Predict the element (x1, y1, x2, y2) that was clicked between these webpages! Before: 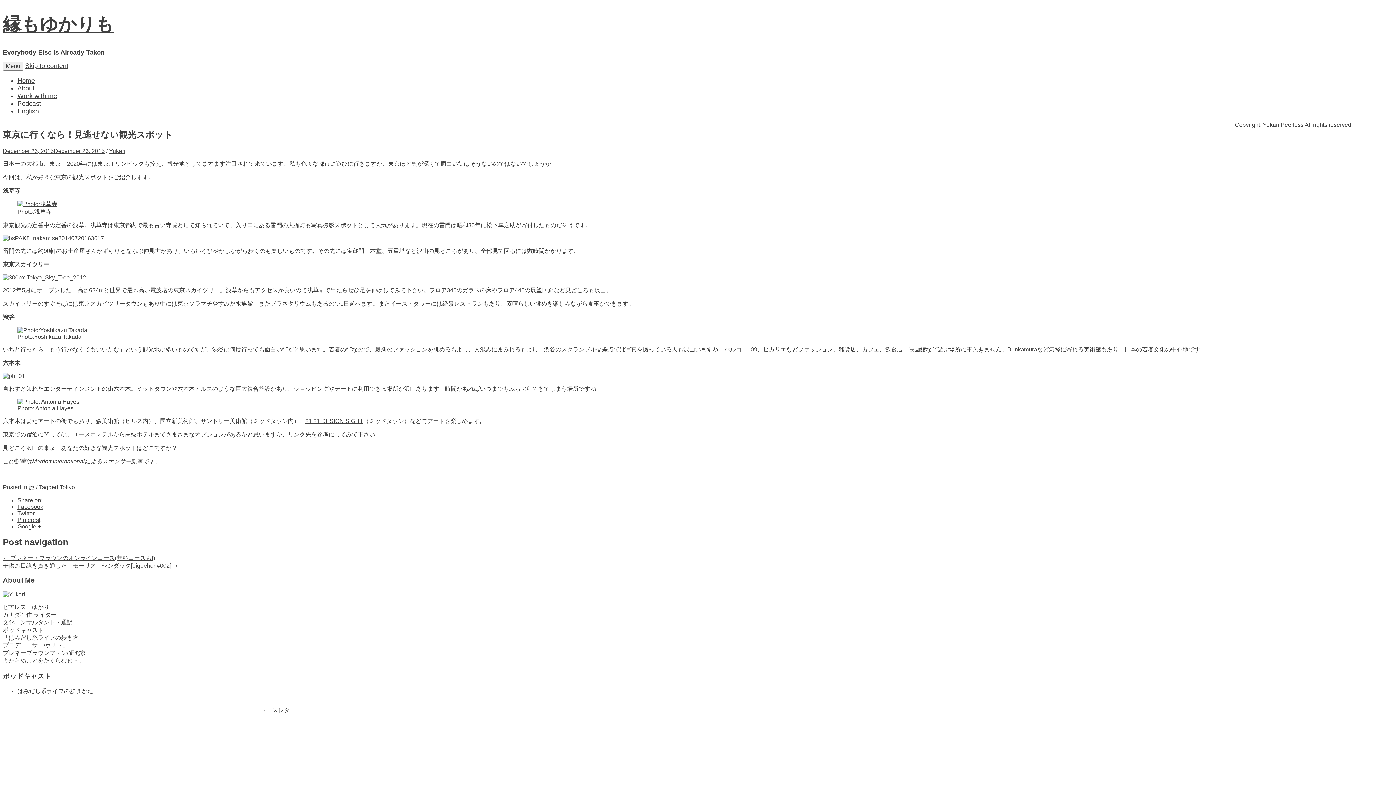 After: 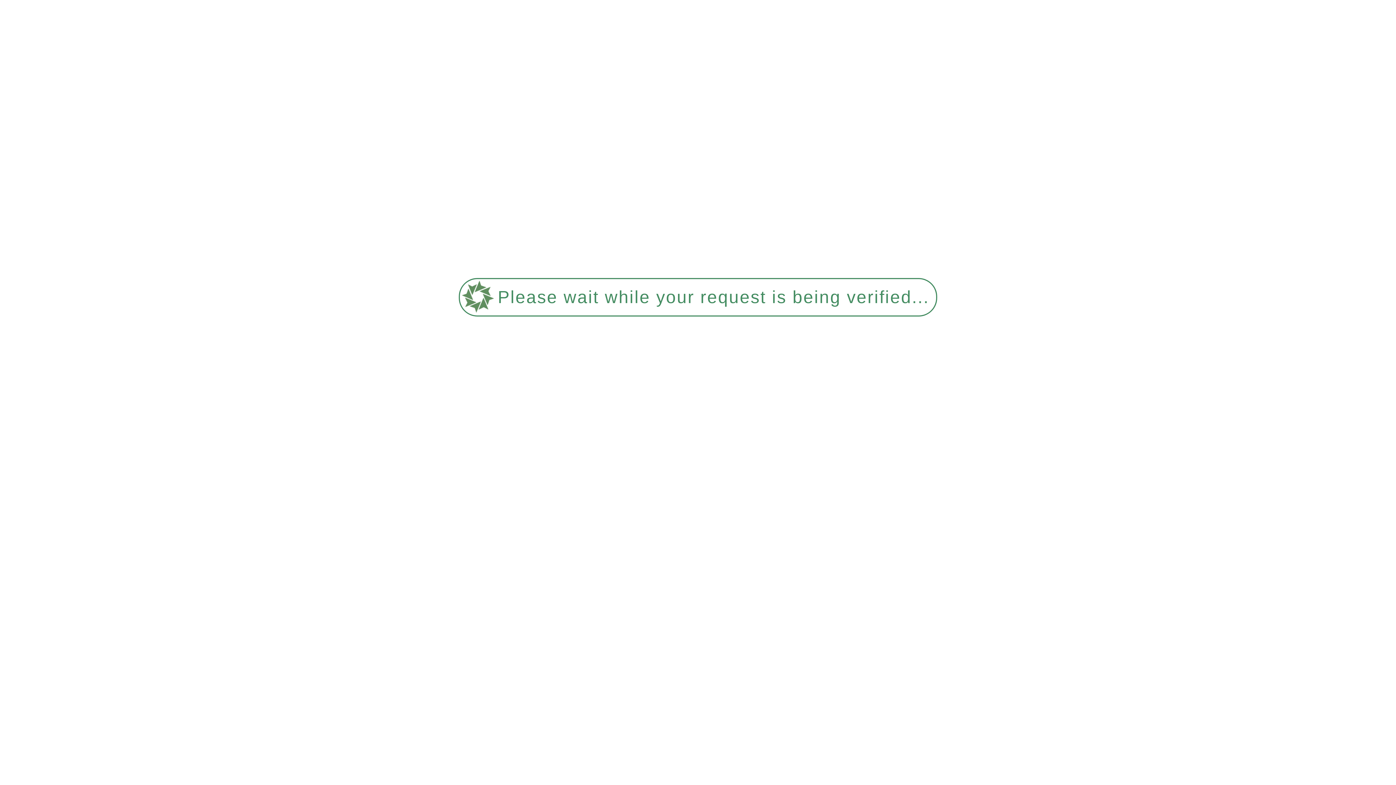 Action: bbox: (17, 77, 34, 84) label: Home